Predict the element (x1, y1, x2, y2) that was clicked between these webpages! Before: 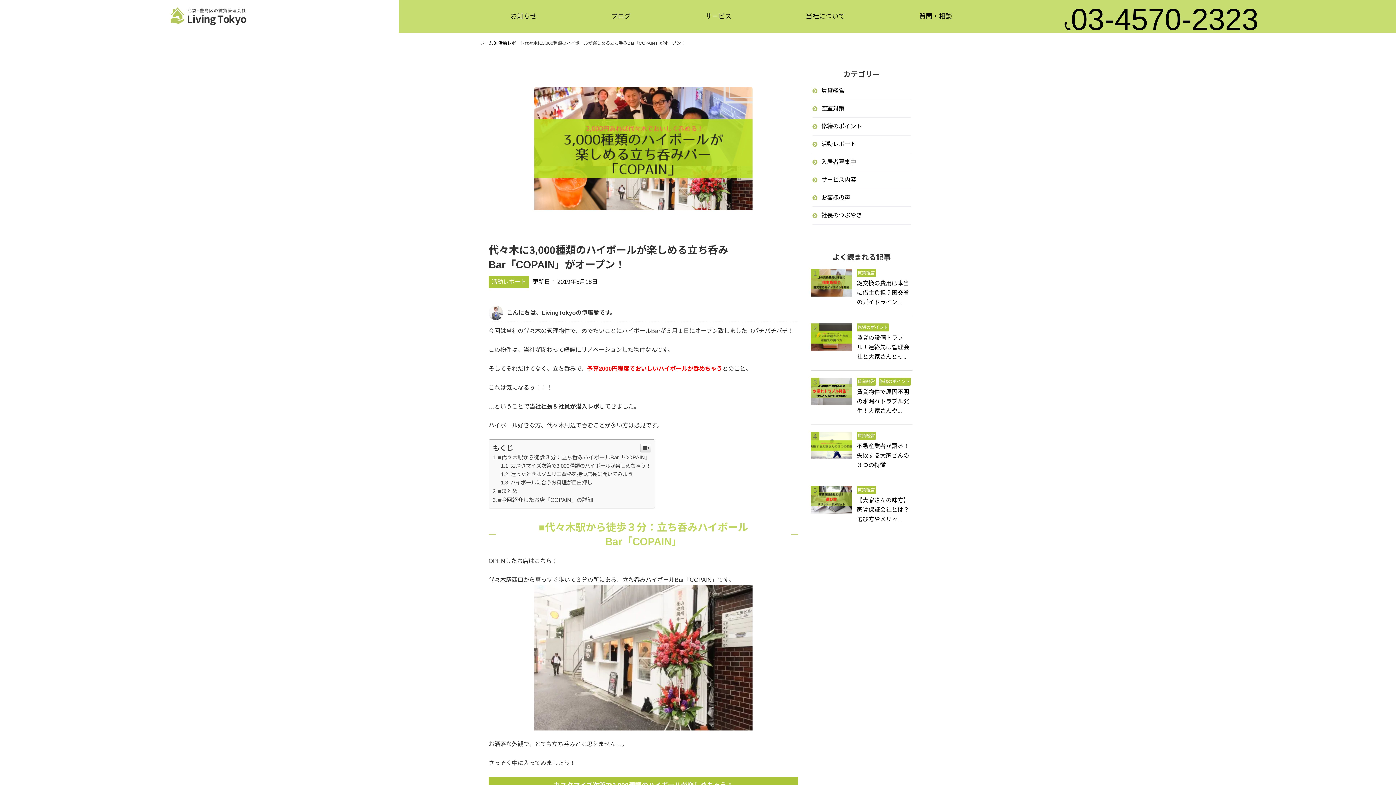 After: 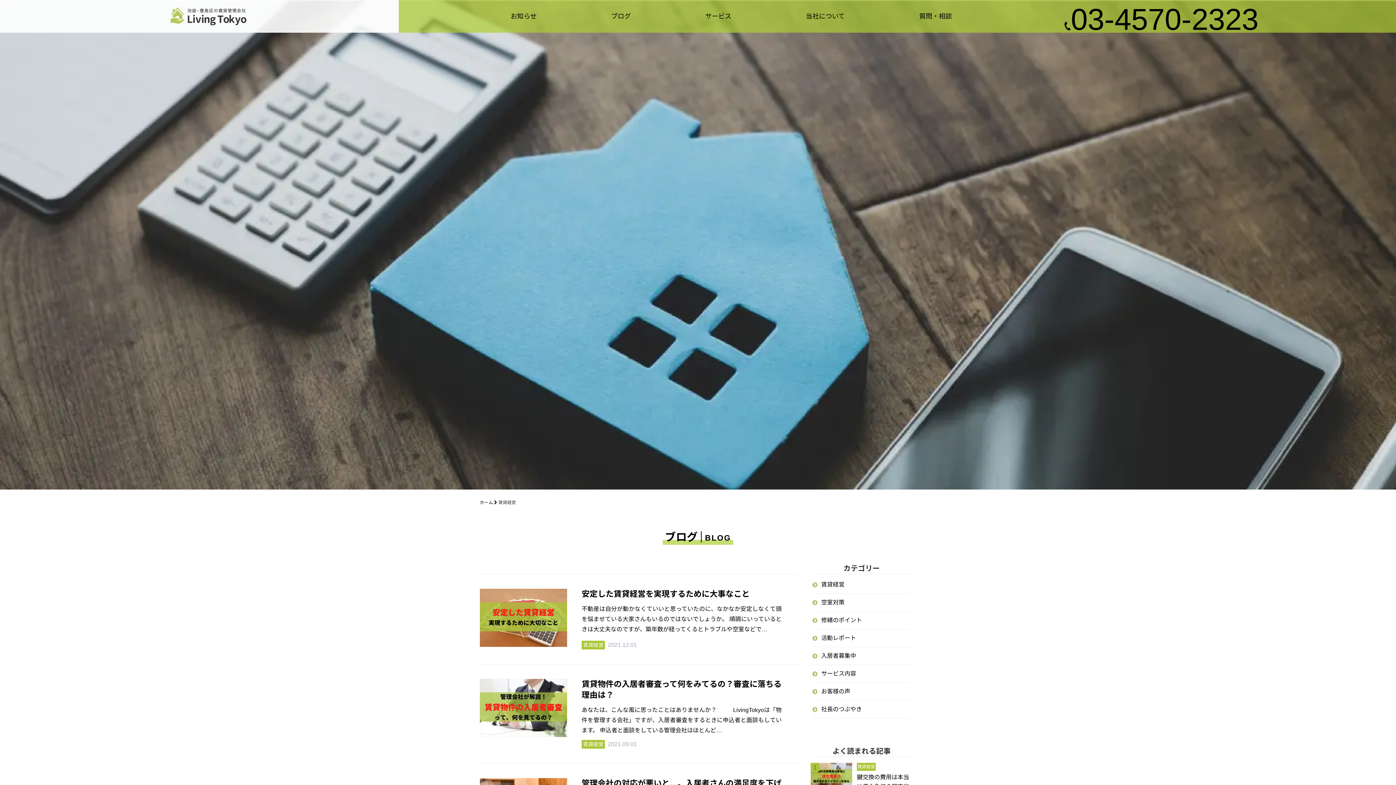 Action: label: 賃貸経営 bbox: (857, 269, 875, 277)